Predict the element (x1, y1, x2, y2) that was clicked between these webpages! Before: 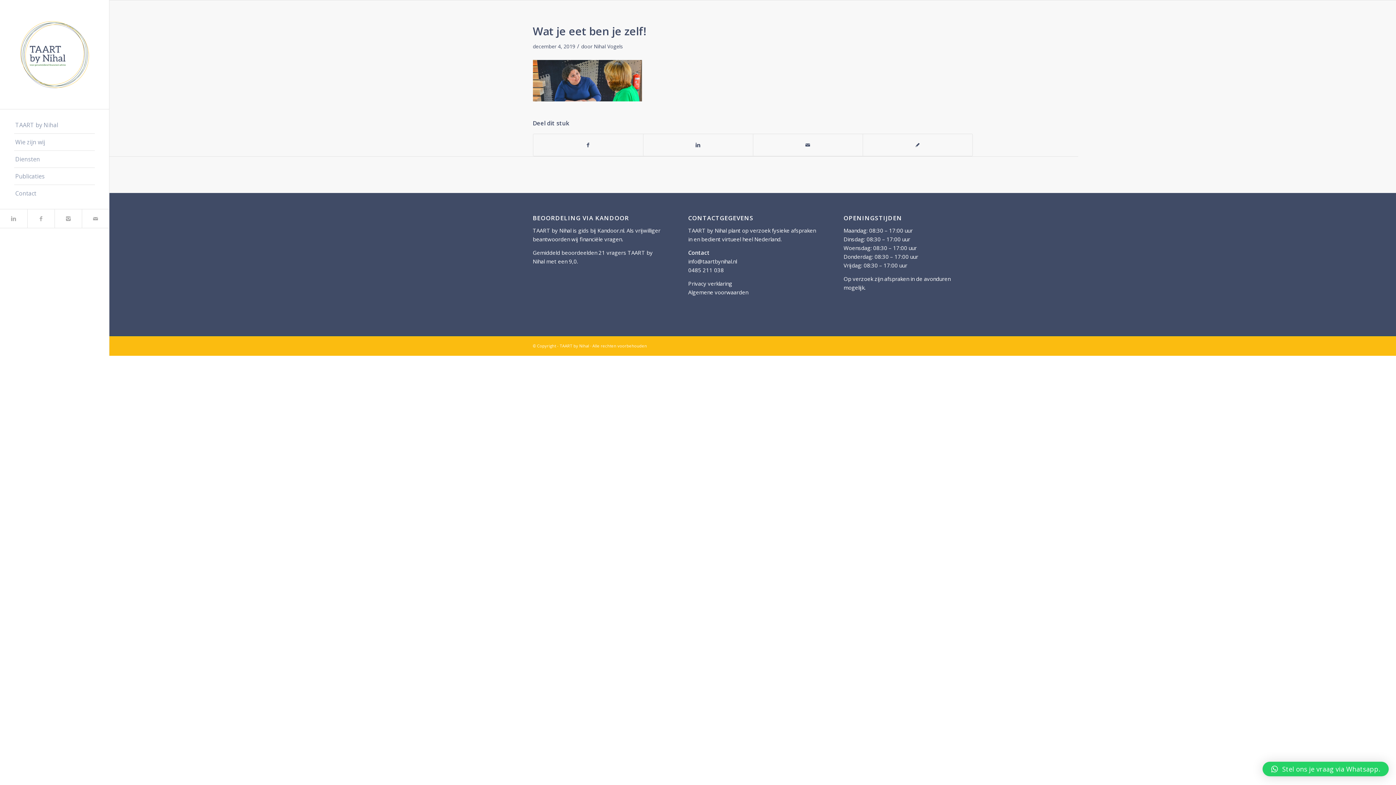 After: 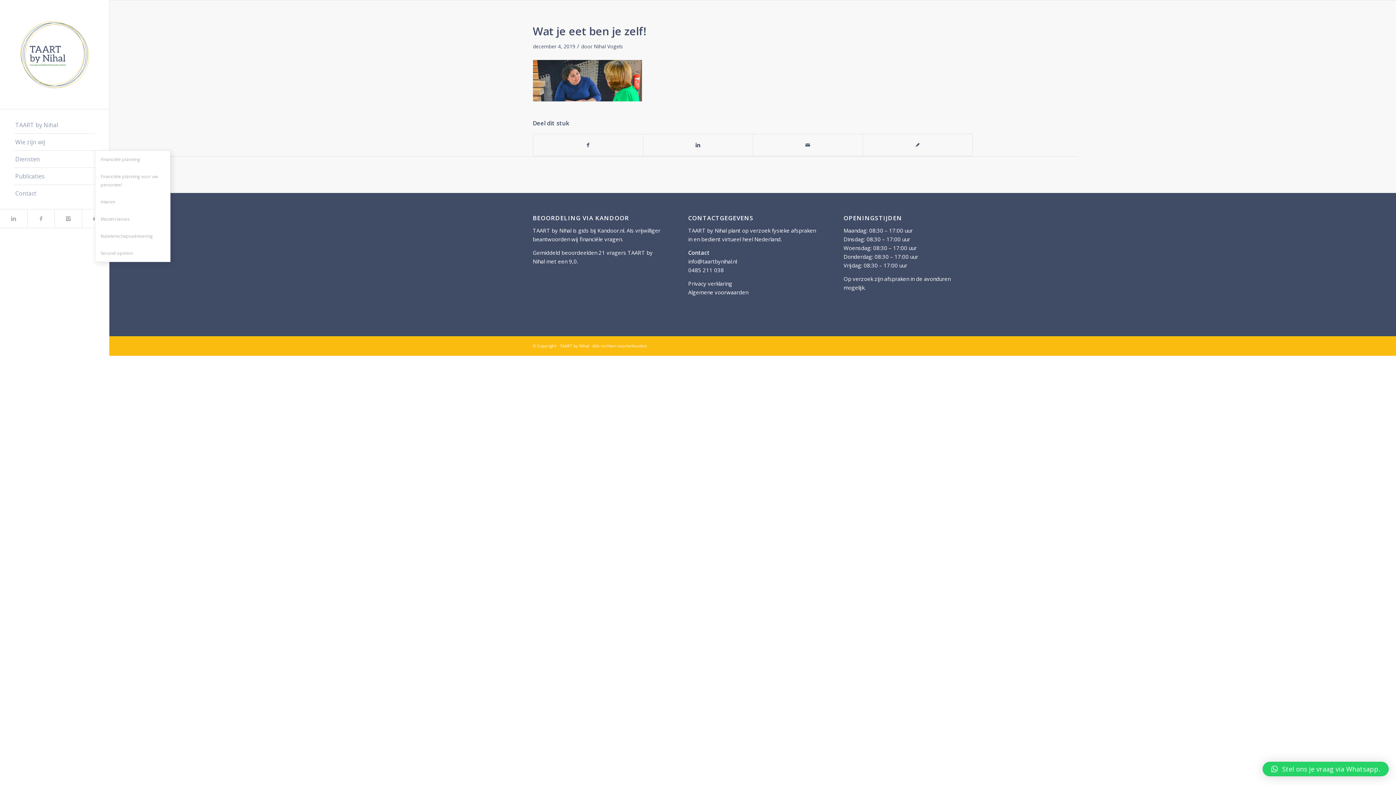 Action: bbox: (14, 150, 94, 168) label: Diensten